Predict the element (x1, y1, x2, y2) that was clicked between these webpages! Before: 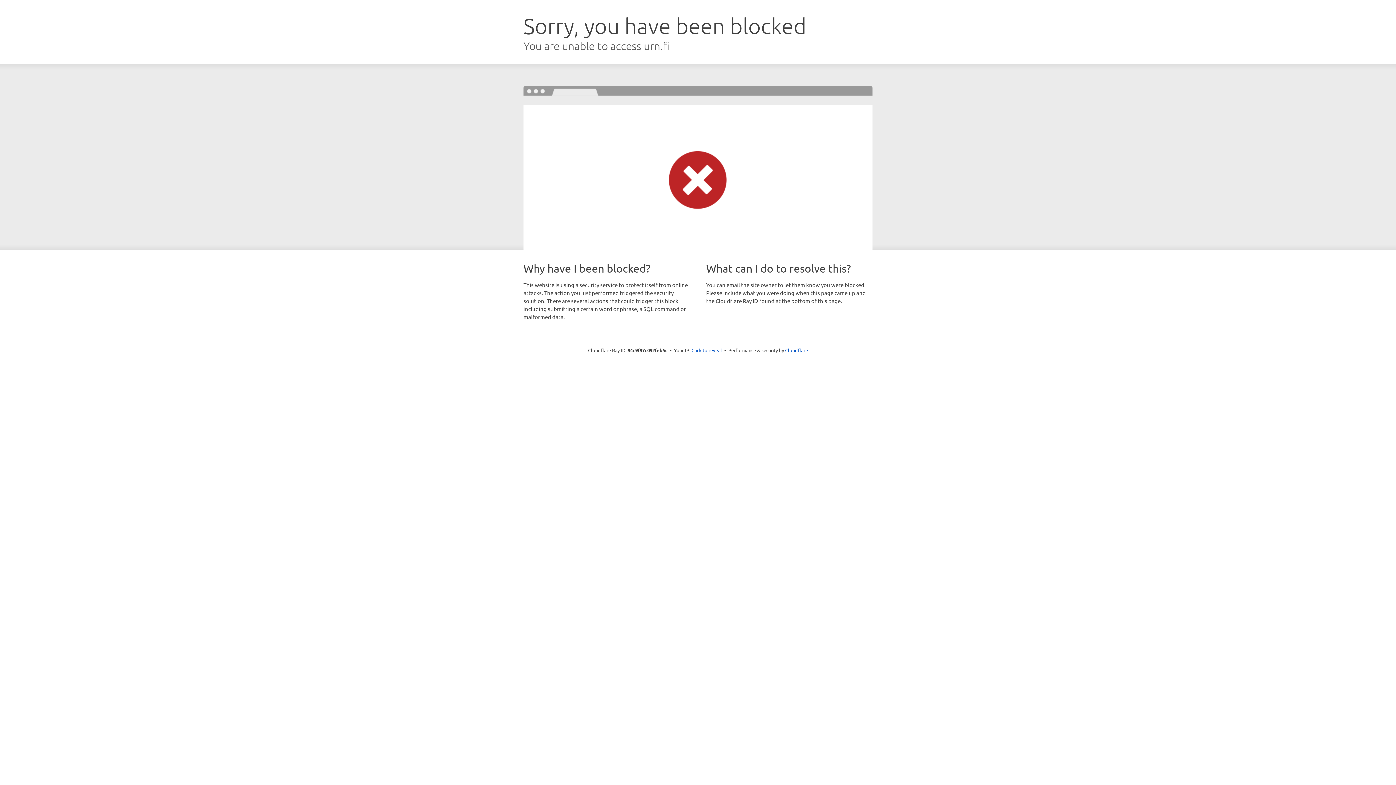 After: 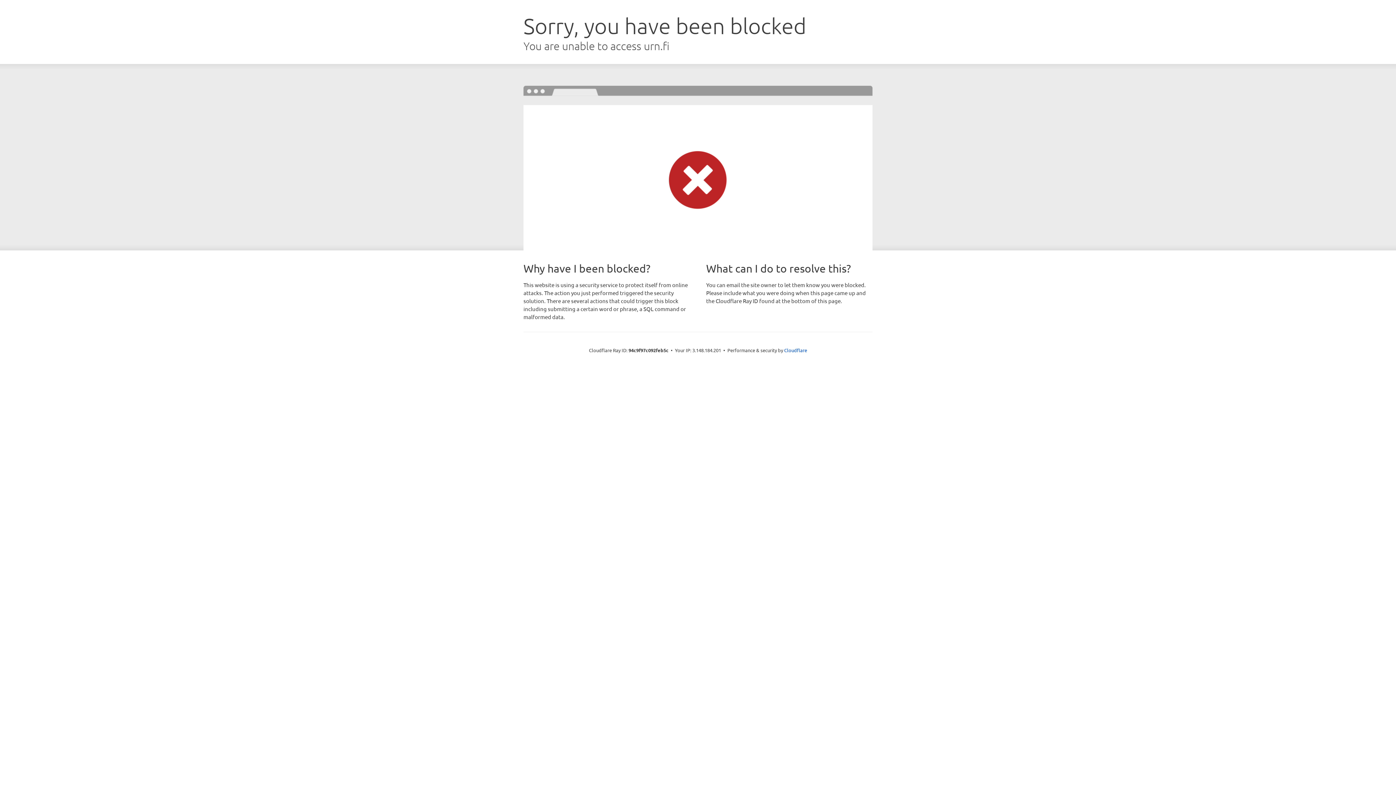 Action: bbox: (691, 346, 722, 353) label: Click to reveal